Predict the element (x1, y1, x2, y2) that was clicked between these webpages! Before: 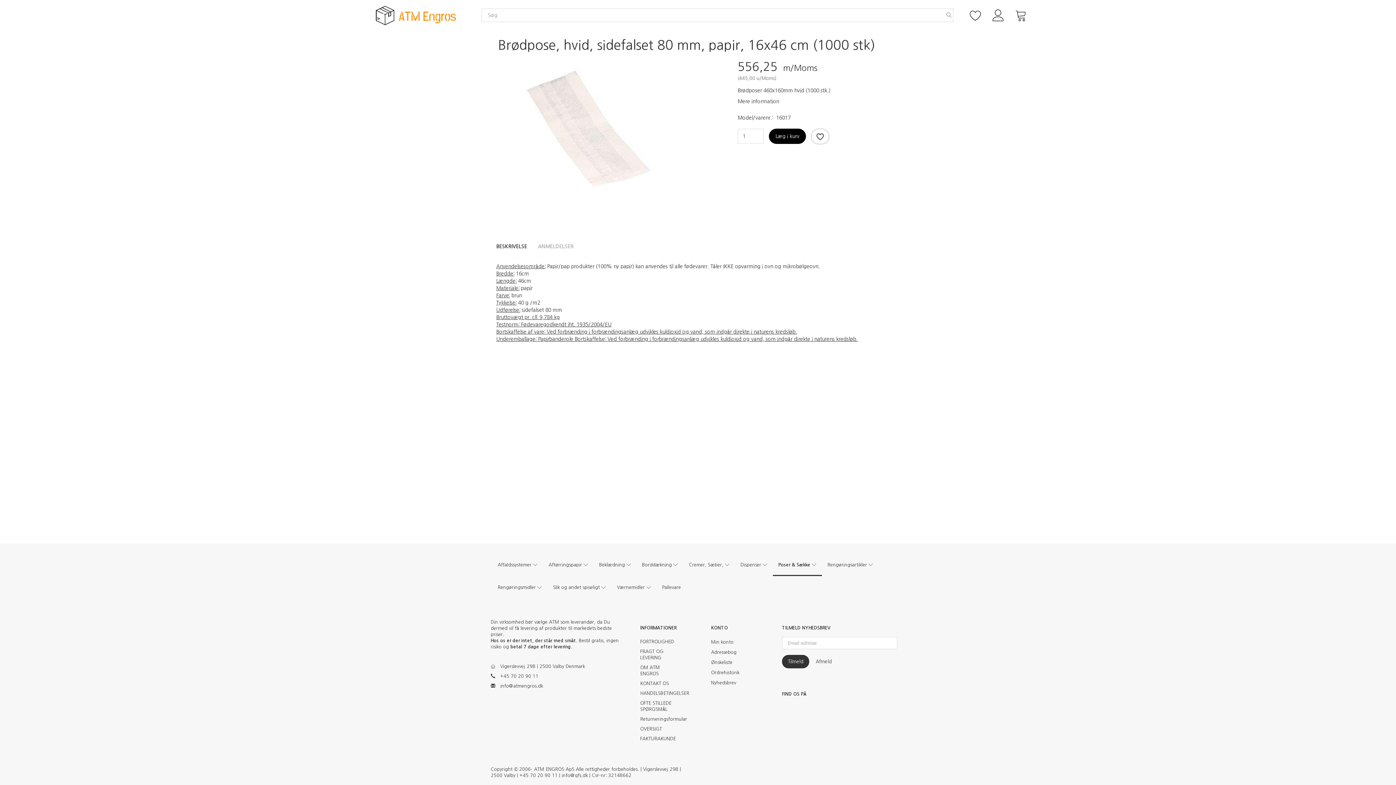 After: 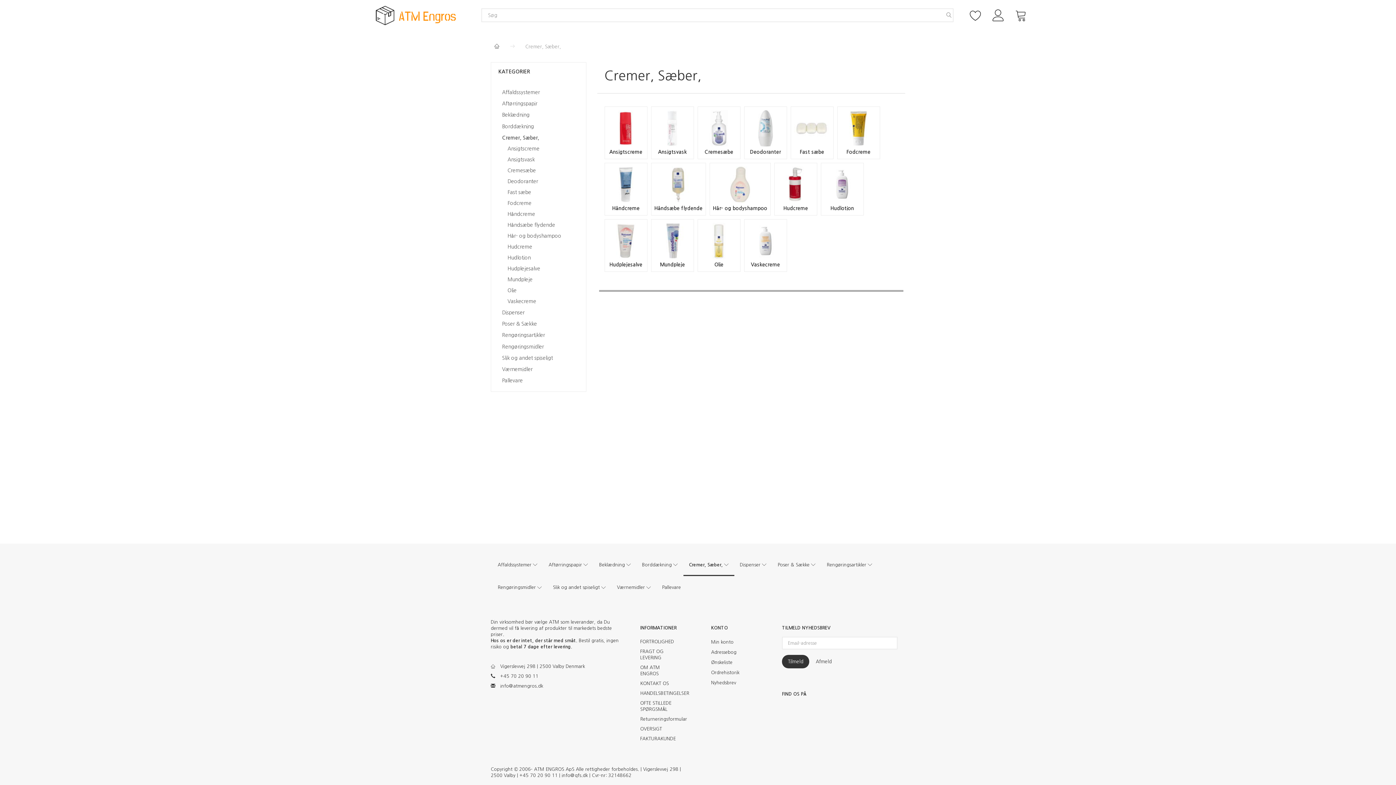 Action: label: Cremer, Sæber, bbox: (683, 553, 735, 576)